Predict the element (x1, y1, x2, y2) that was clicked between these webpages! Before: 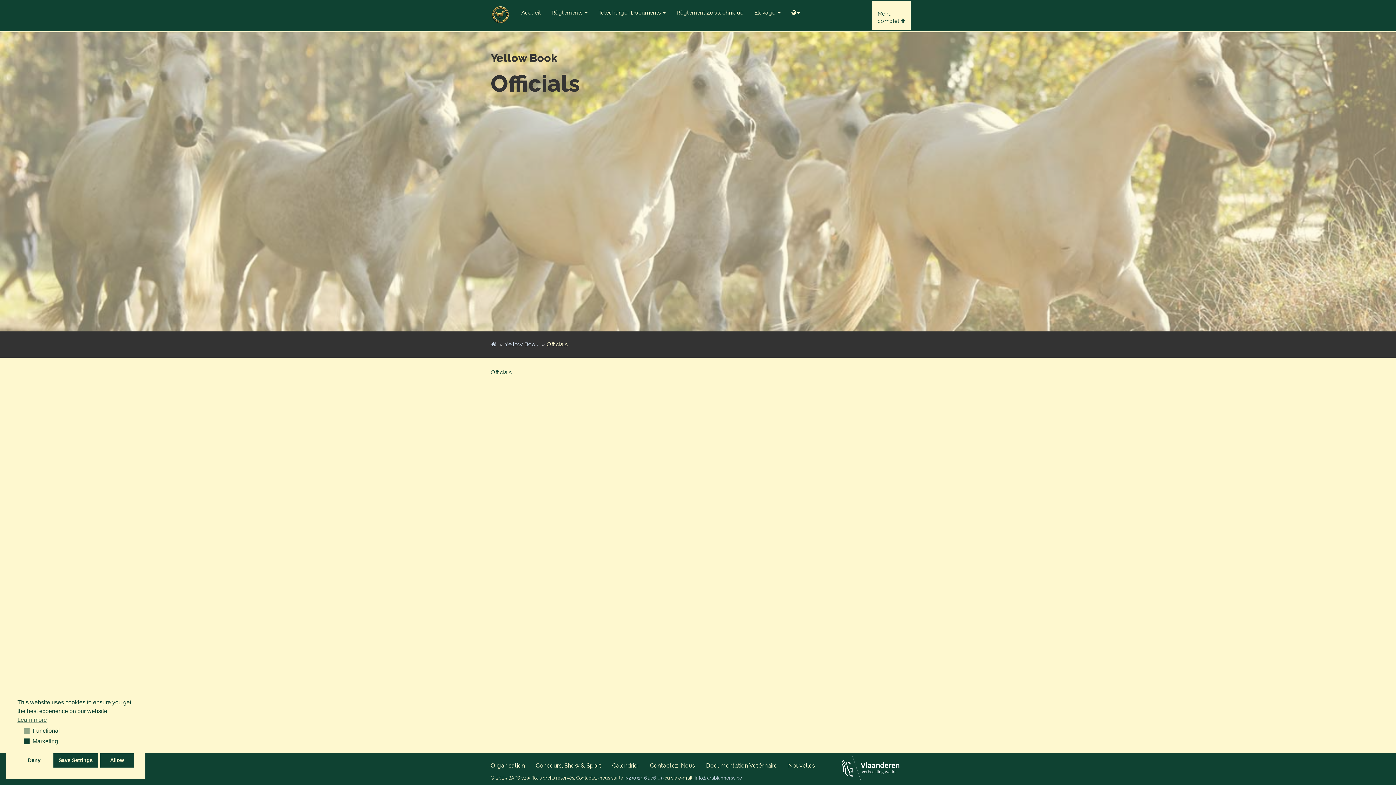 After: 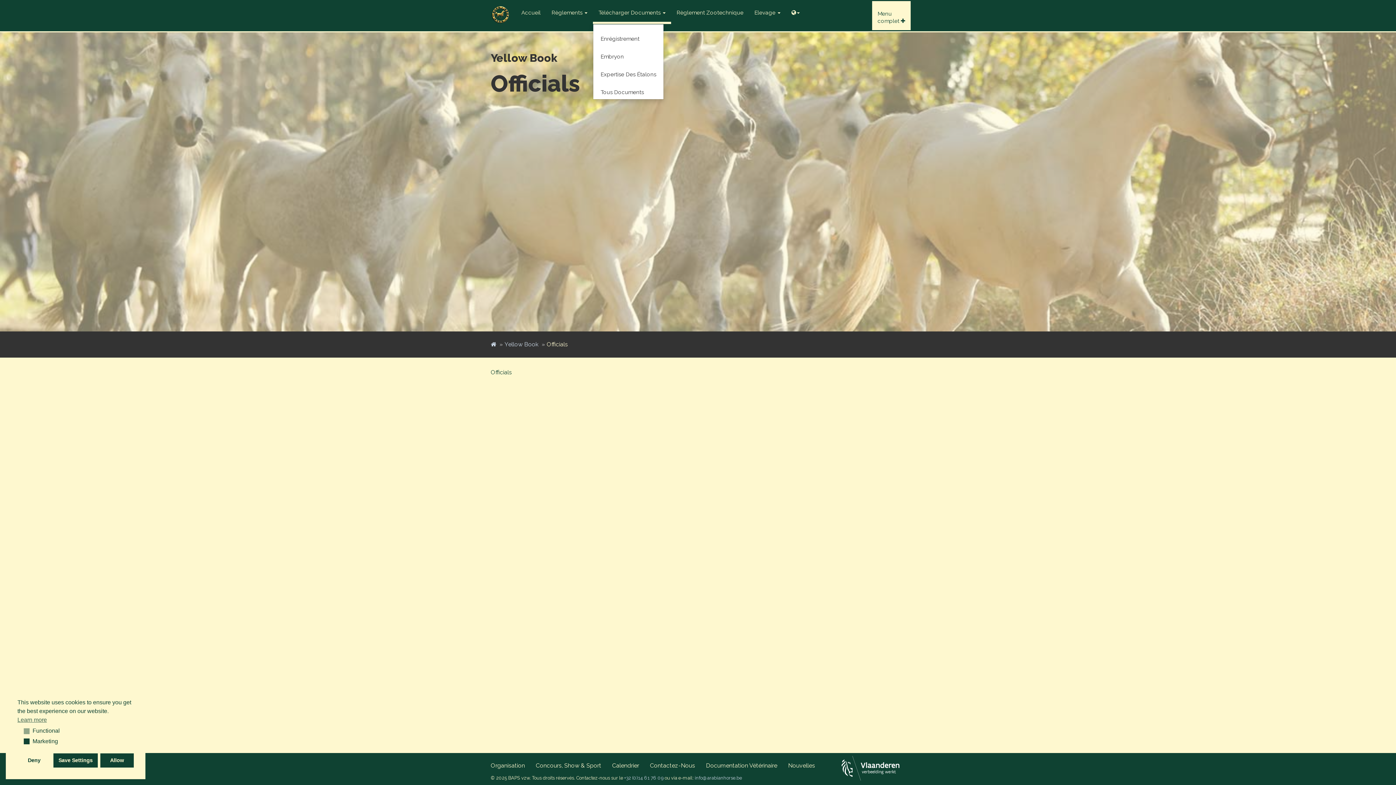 Action: label: Télécharger Documents  bbox: (593, 0, 671, 21)